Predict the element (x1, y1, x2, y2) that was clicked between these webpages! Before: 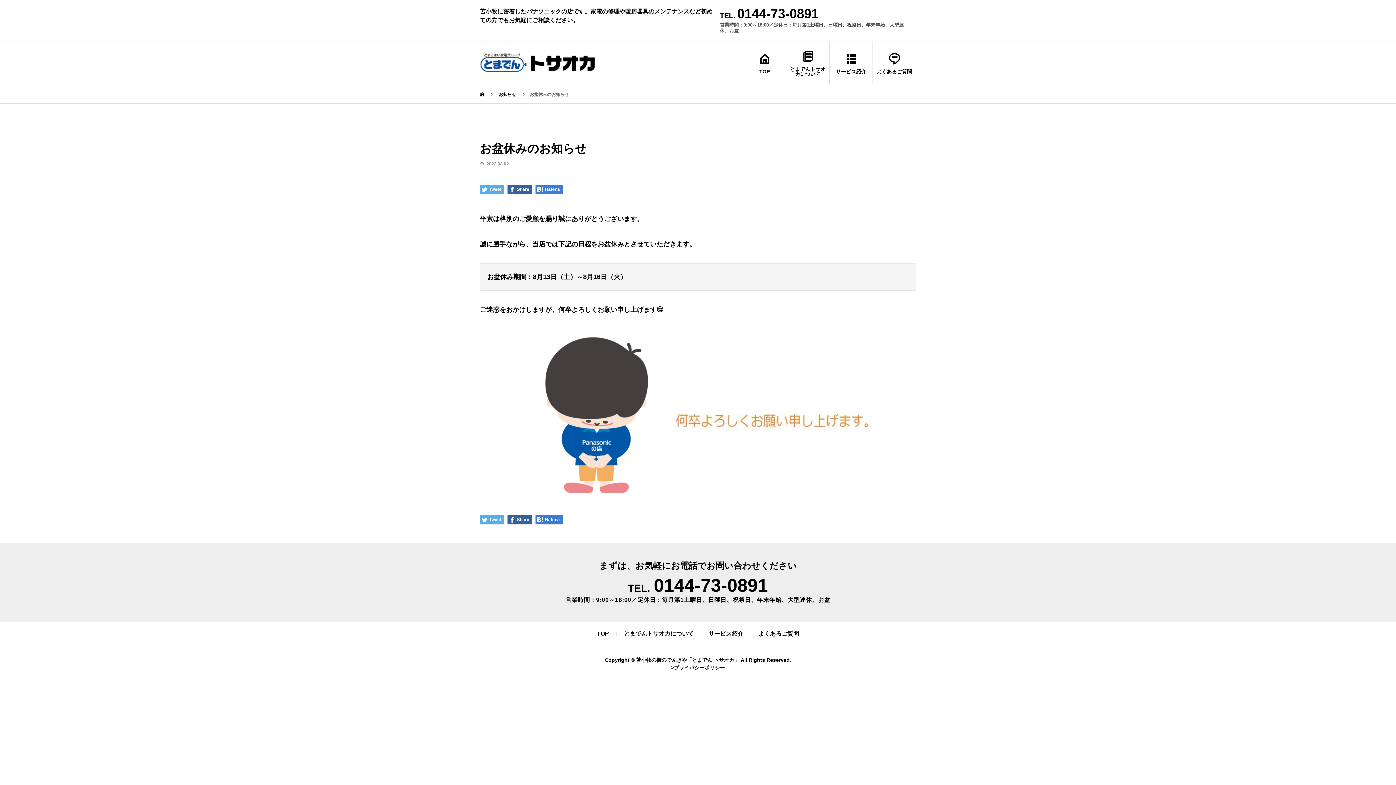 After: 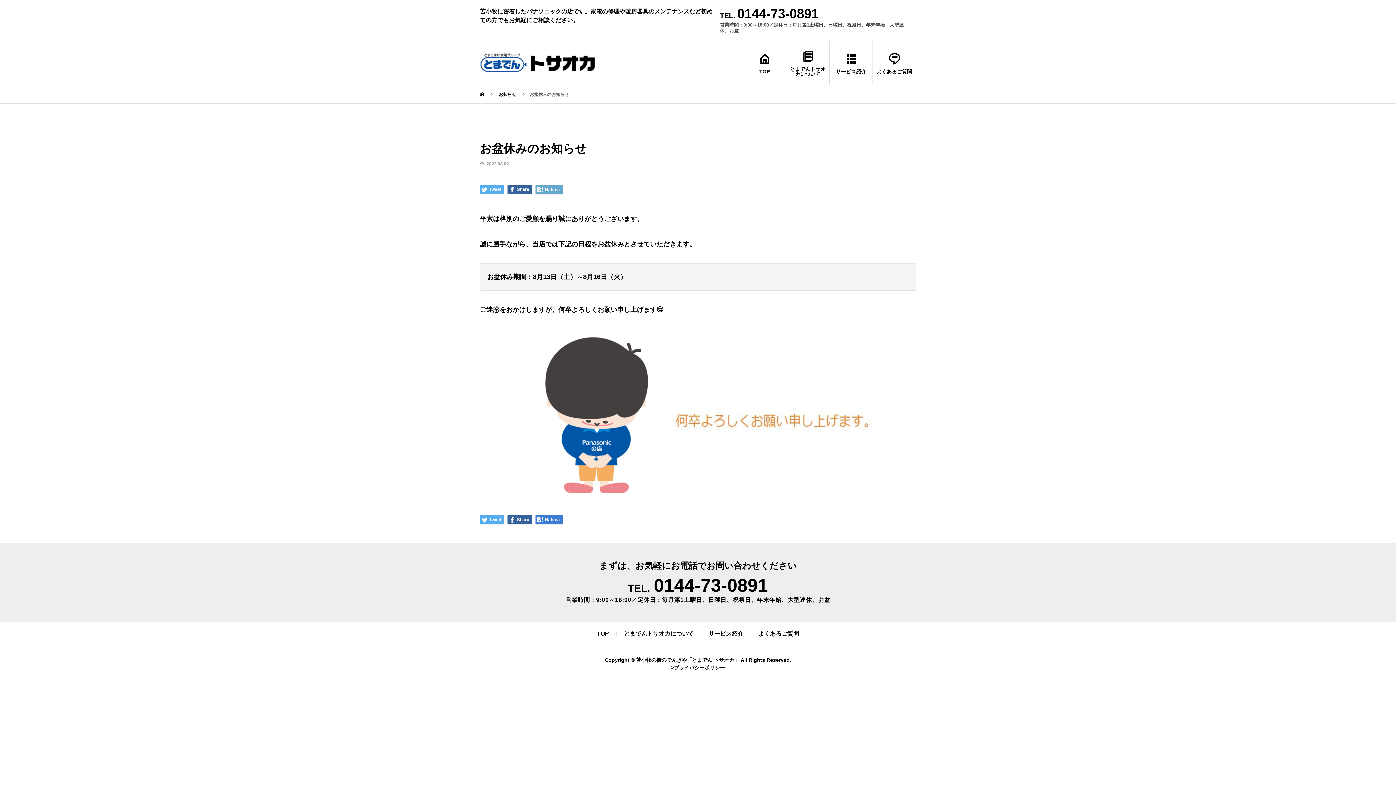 Action: label:  Hatena bbox: (535, 184, 562, 194)